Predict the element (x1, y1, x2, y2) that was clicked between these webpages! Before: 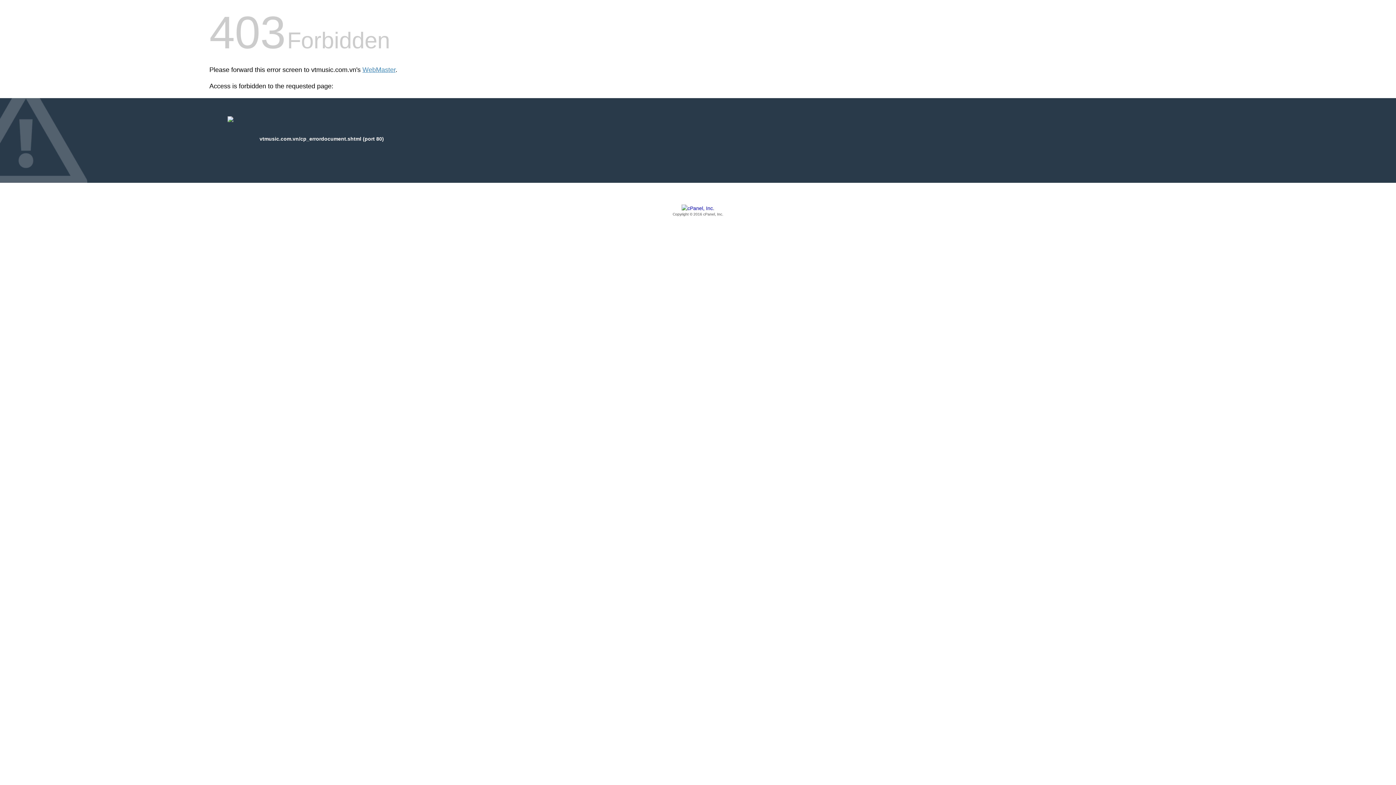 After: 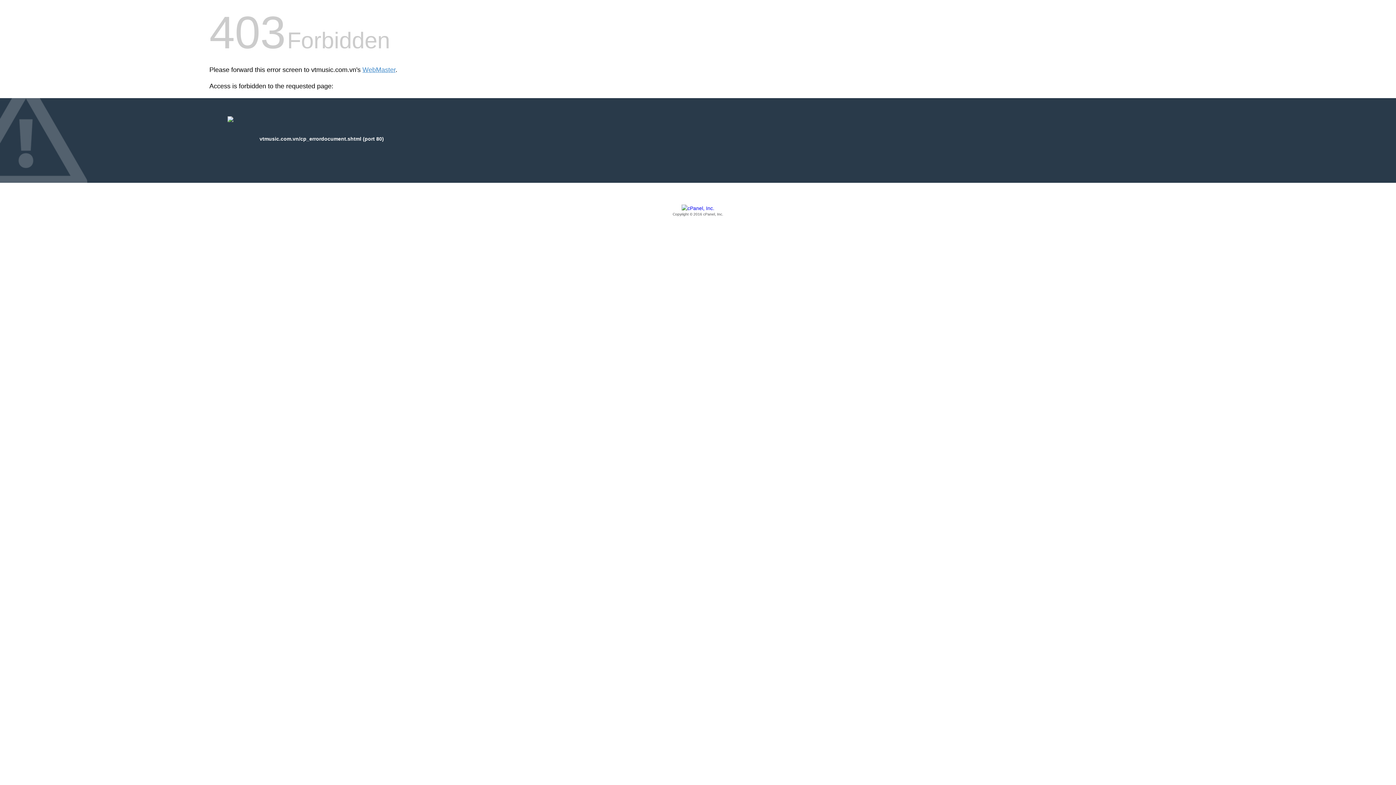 Action: bbox: (209, 205, 1186, 217) label: Copyright © 2016 cPanel, Inc.